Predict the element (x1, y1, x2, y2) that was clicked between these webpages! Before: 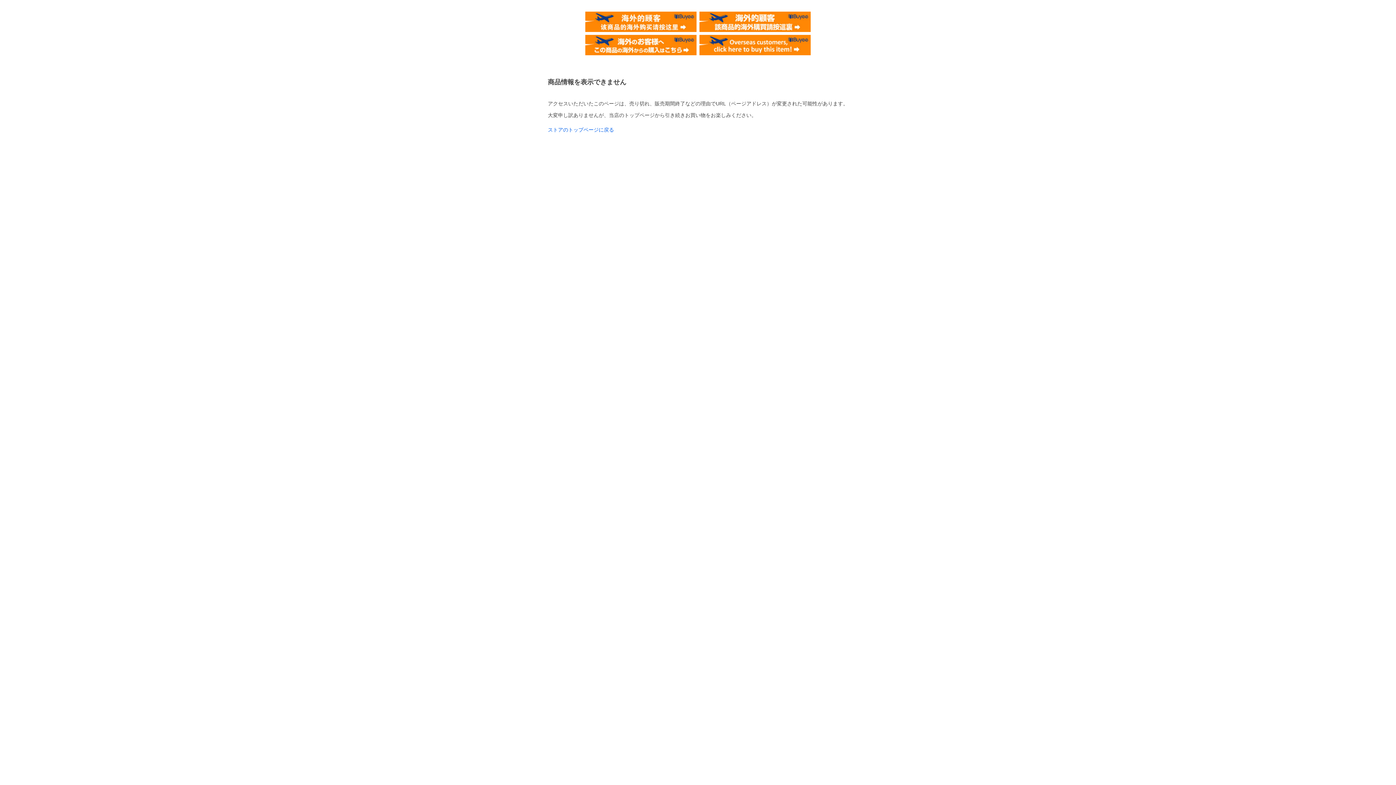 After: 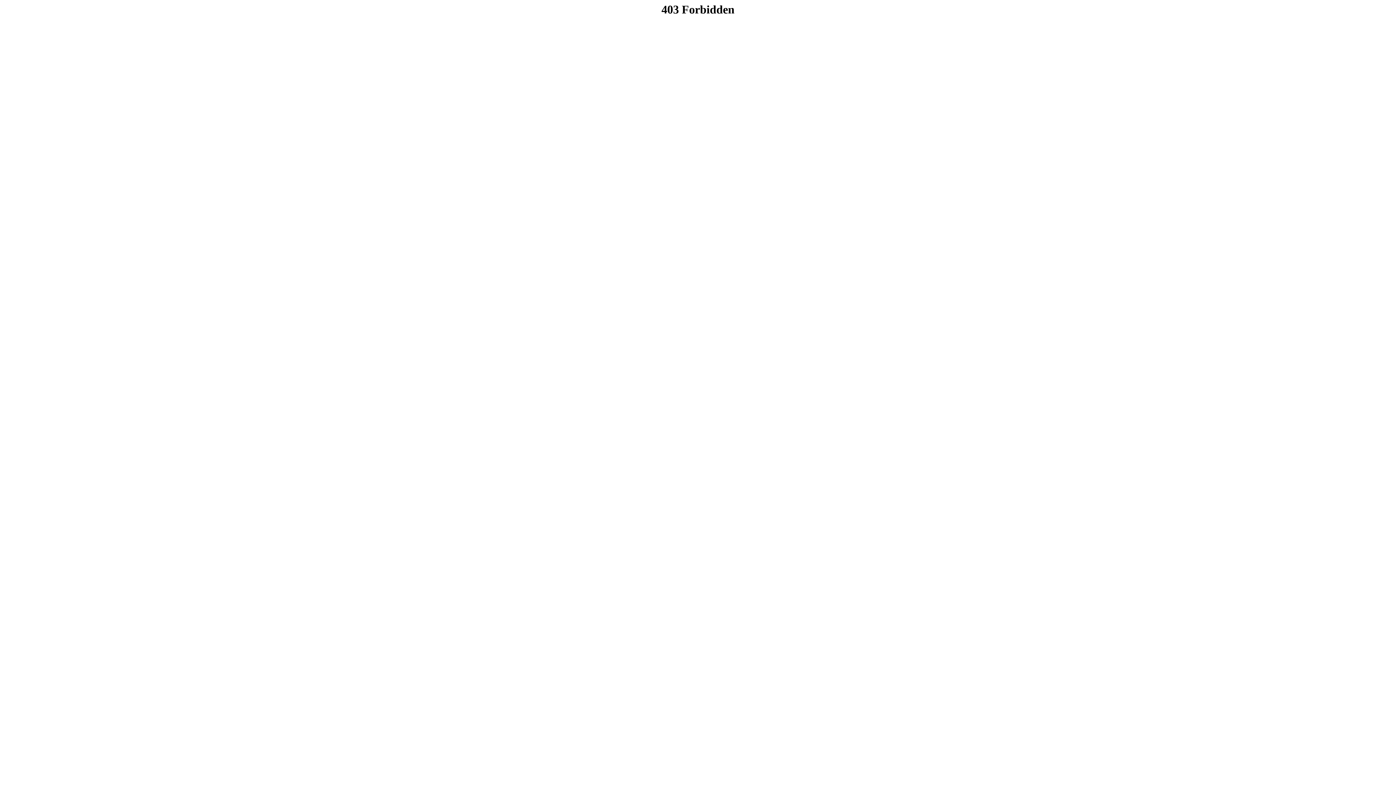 Action: bbox: (699, 11, 810, 17)